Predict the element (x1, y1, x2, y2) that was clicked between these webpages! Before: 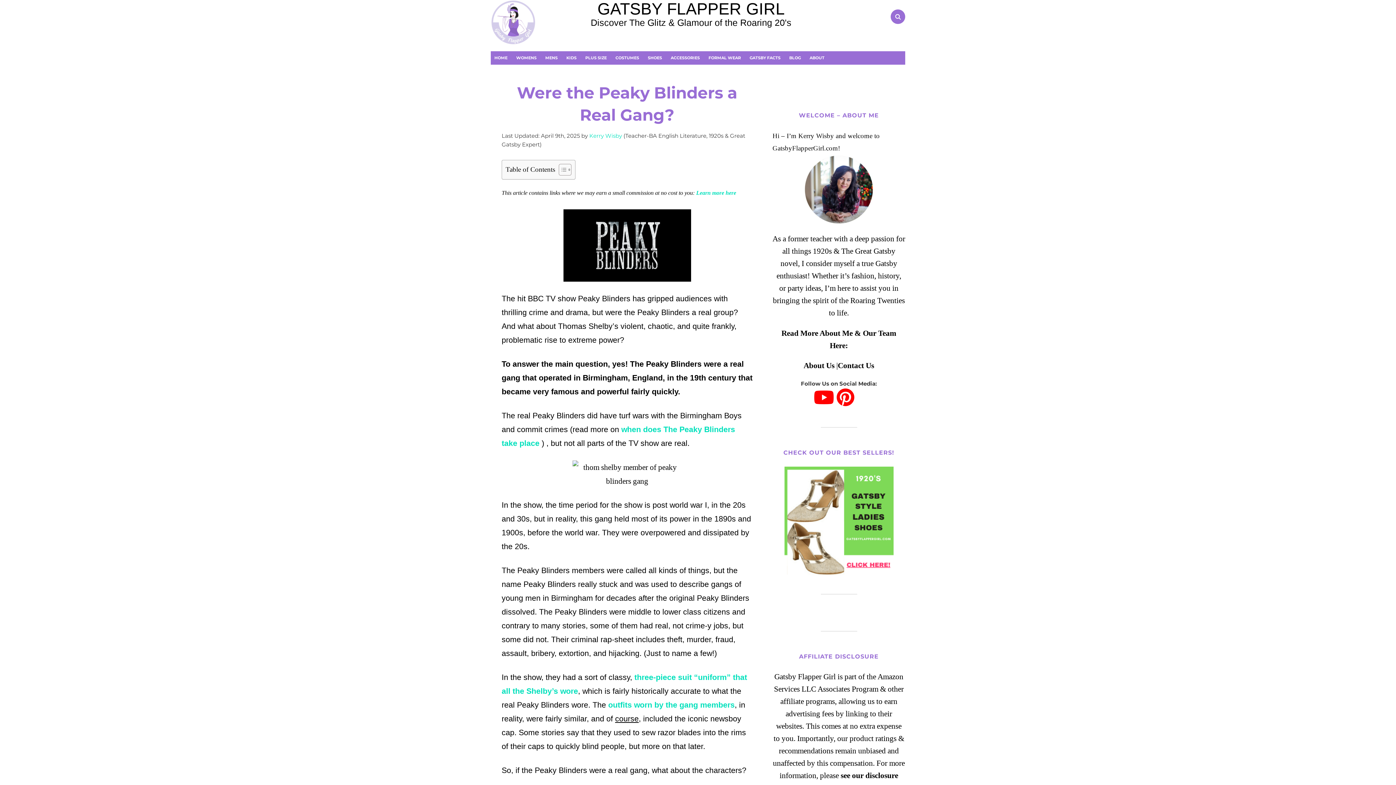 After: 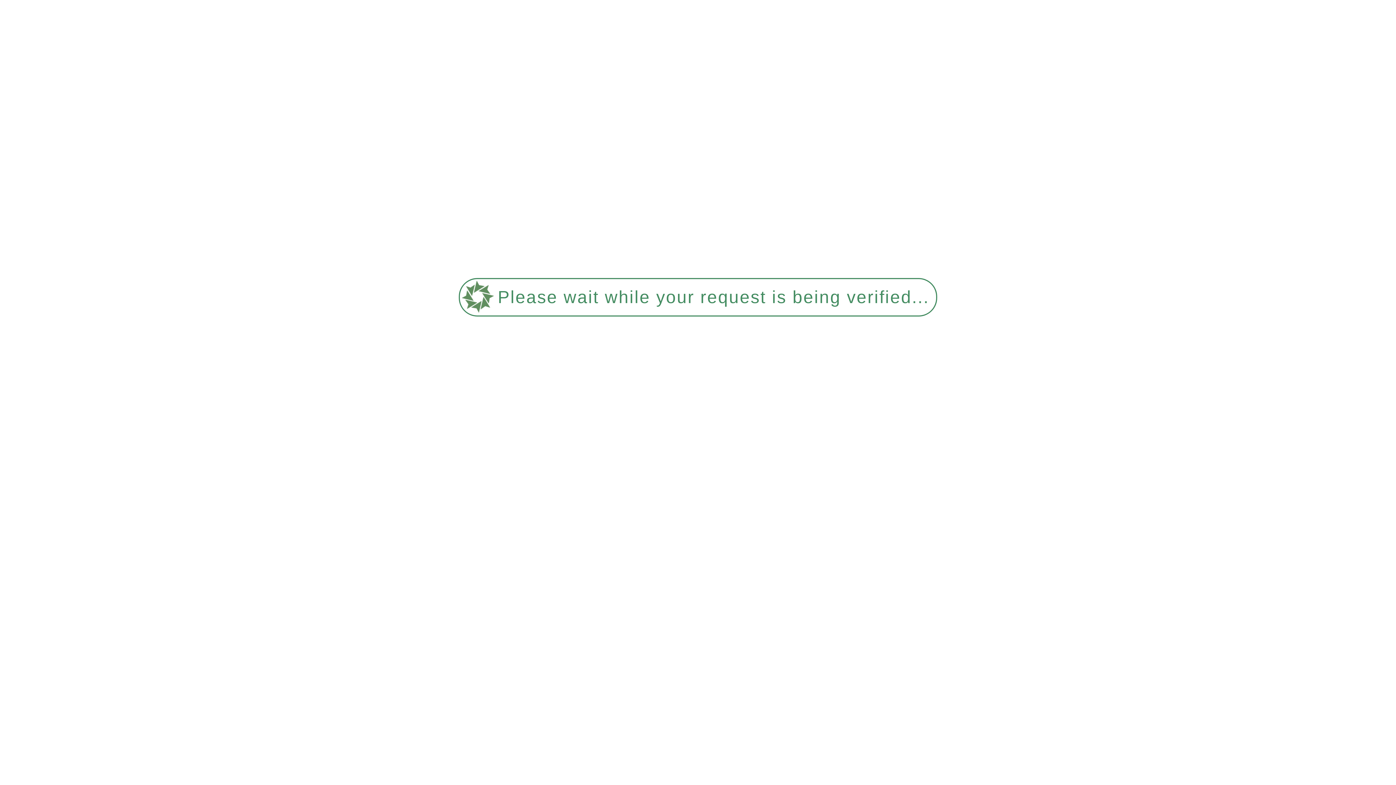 Action: label: MENS bbox: (541, 51, 561, 64)